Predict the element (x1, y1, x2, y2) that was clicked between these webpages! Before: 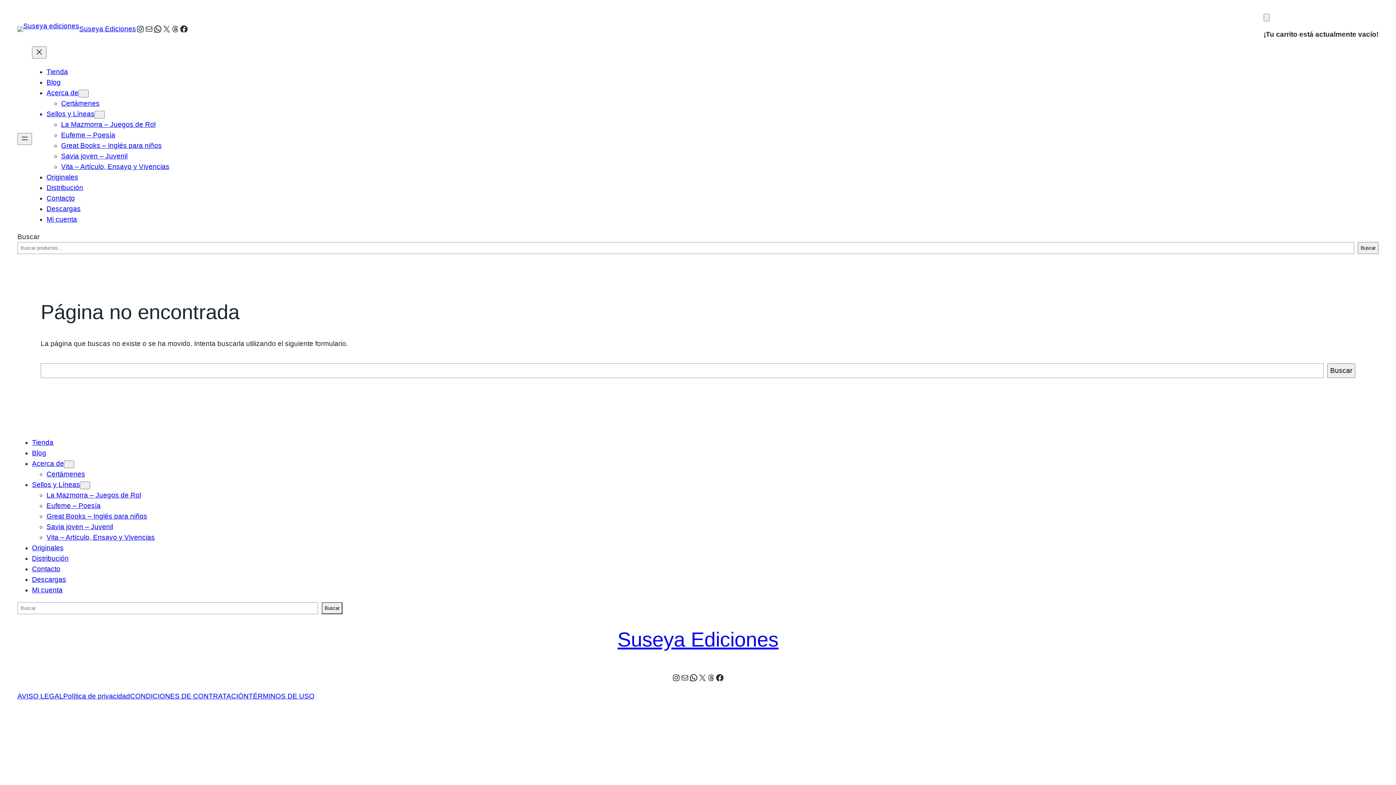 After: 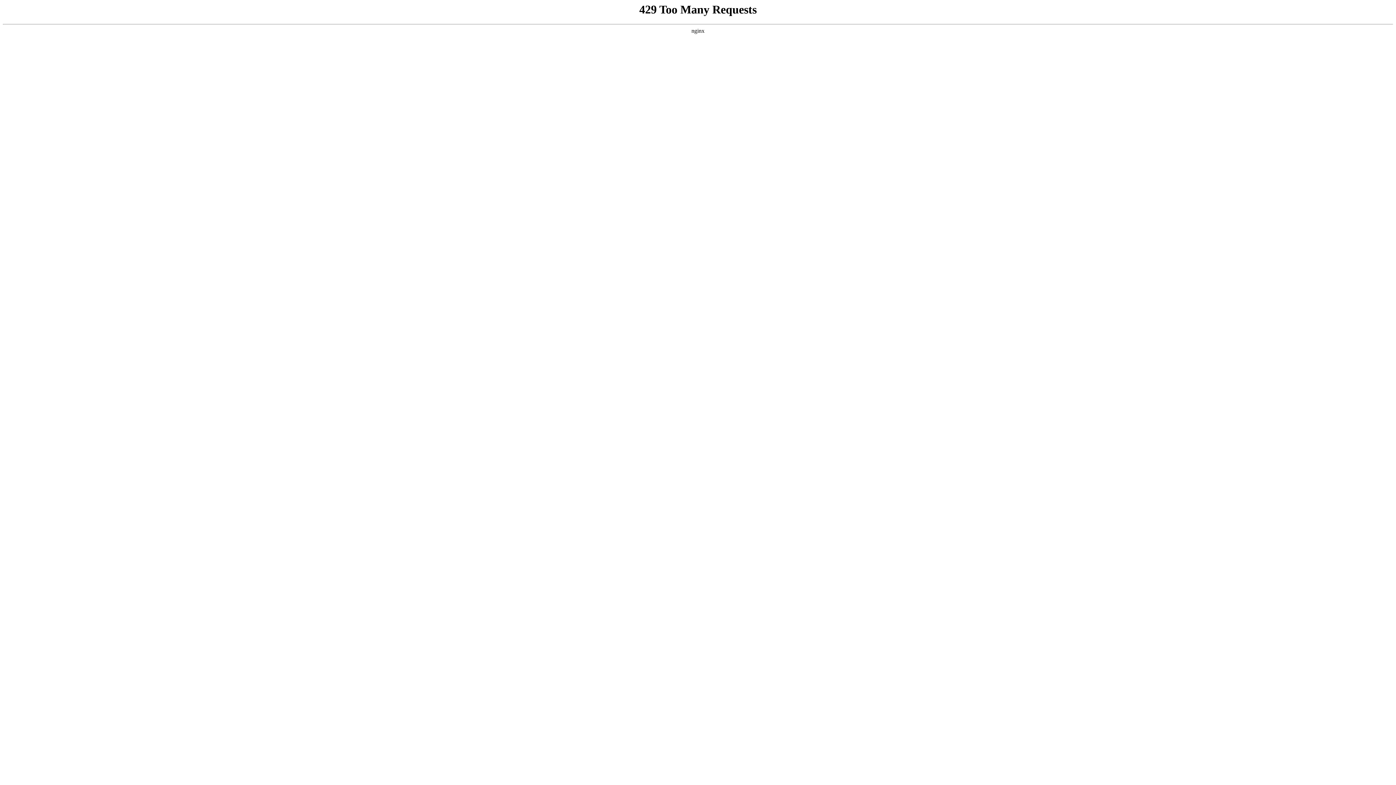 Action: bbox: (61, 141, 161, 149) label: Great Books – Inglés para niños